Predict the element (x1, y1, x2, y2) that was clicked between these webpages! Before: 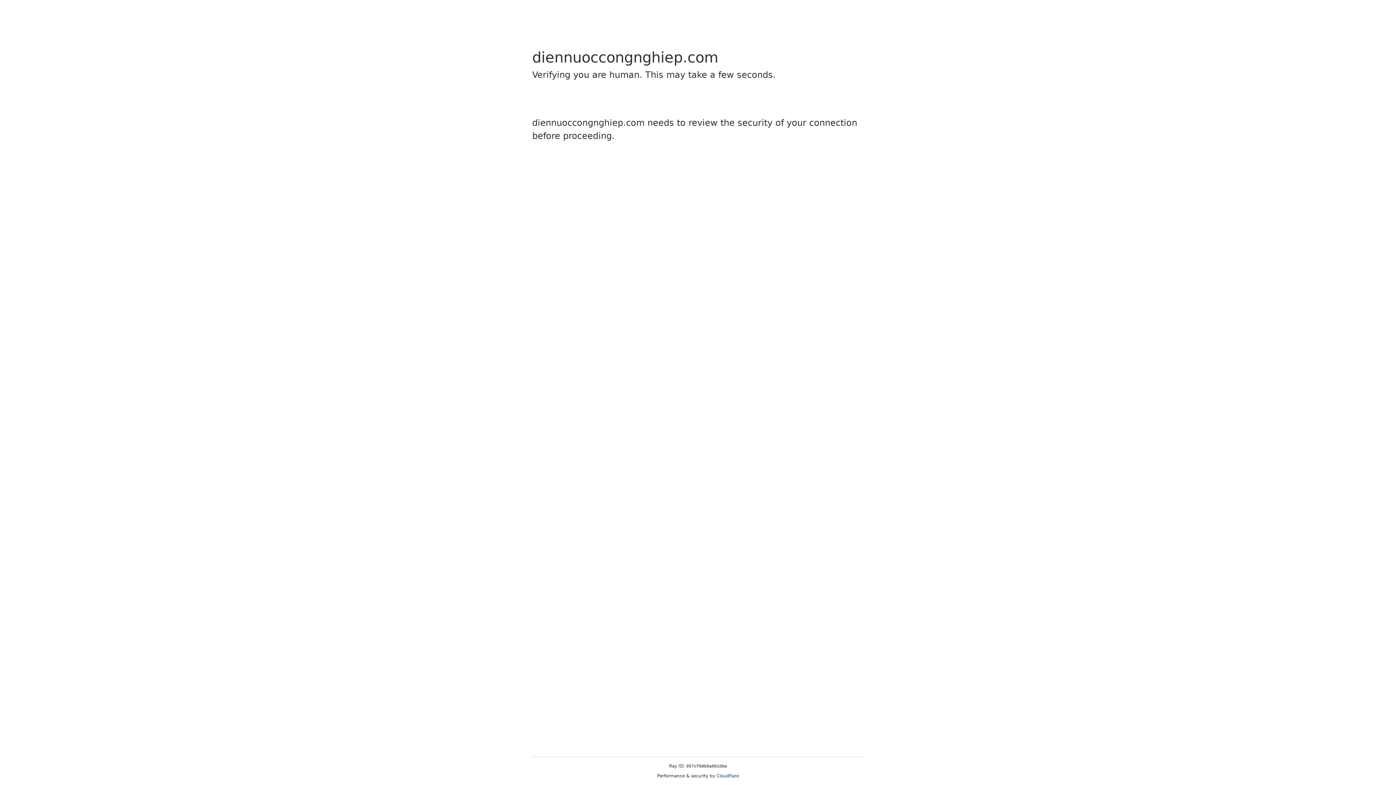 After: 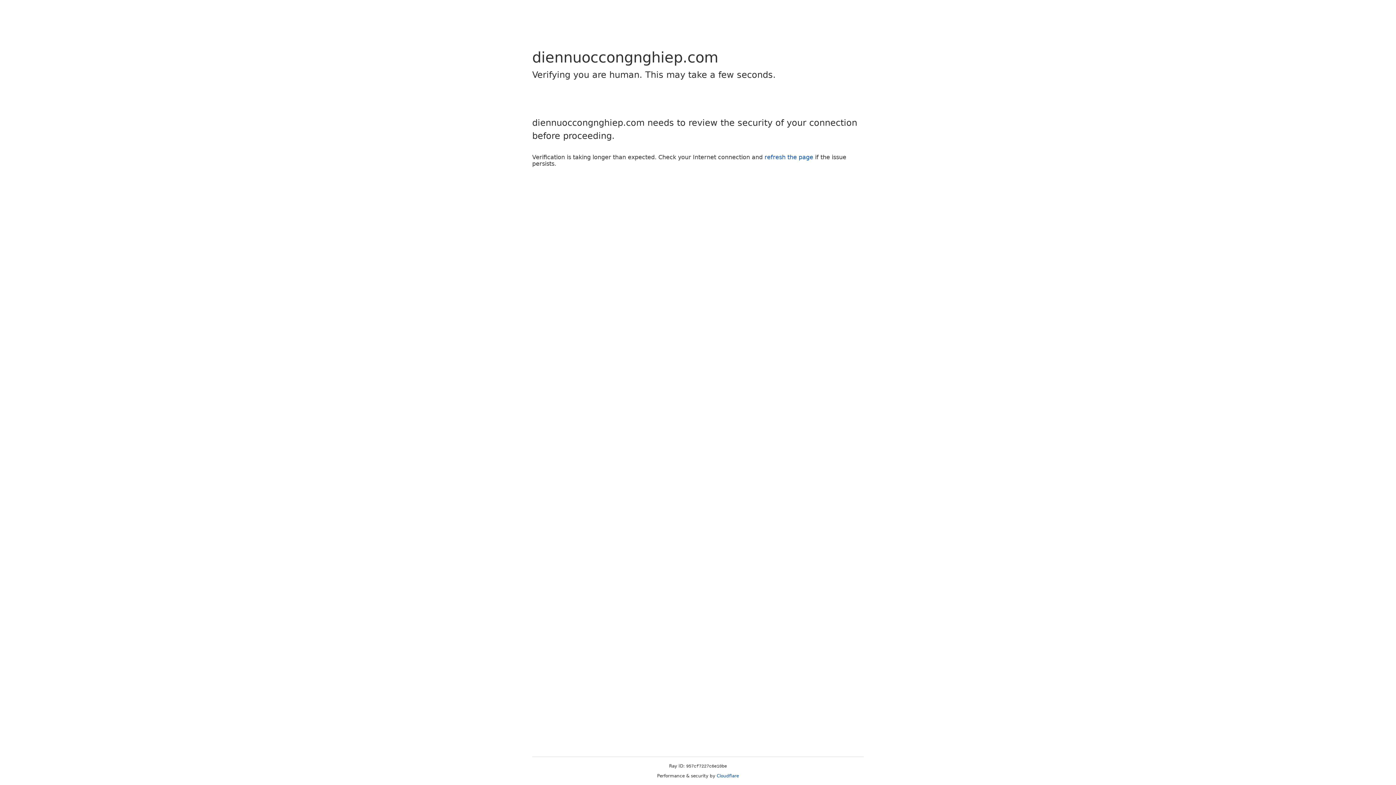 Action: label: Cloudflare bbox: (716, 773, 739, 778)